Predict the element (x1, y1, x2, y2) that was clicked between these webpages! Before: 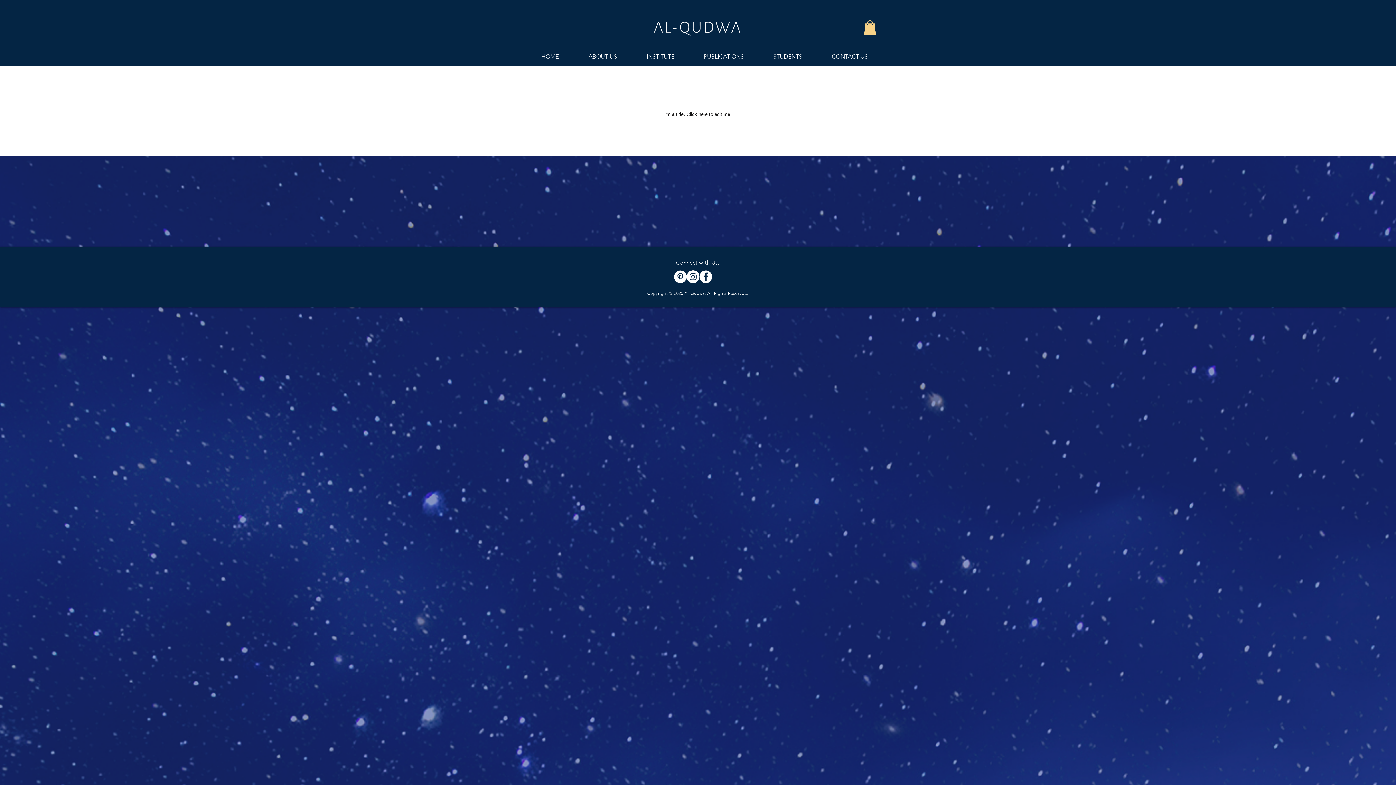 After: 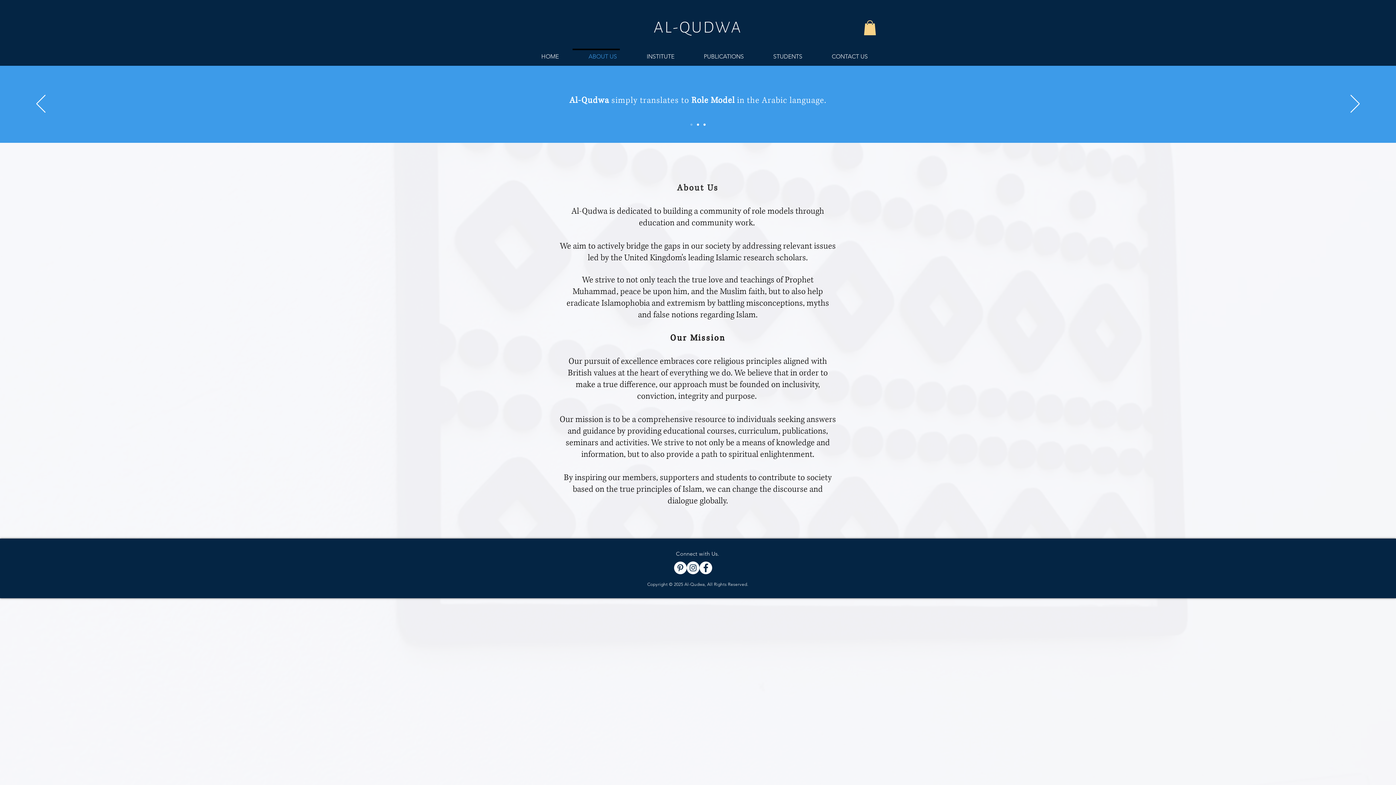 Action: label: ABOUT US bbox: (567, 48, 625, 57)